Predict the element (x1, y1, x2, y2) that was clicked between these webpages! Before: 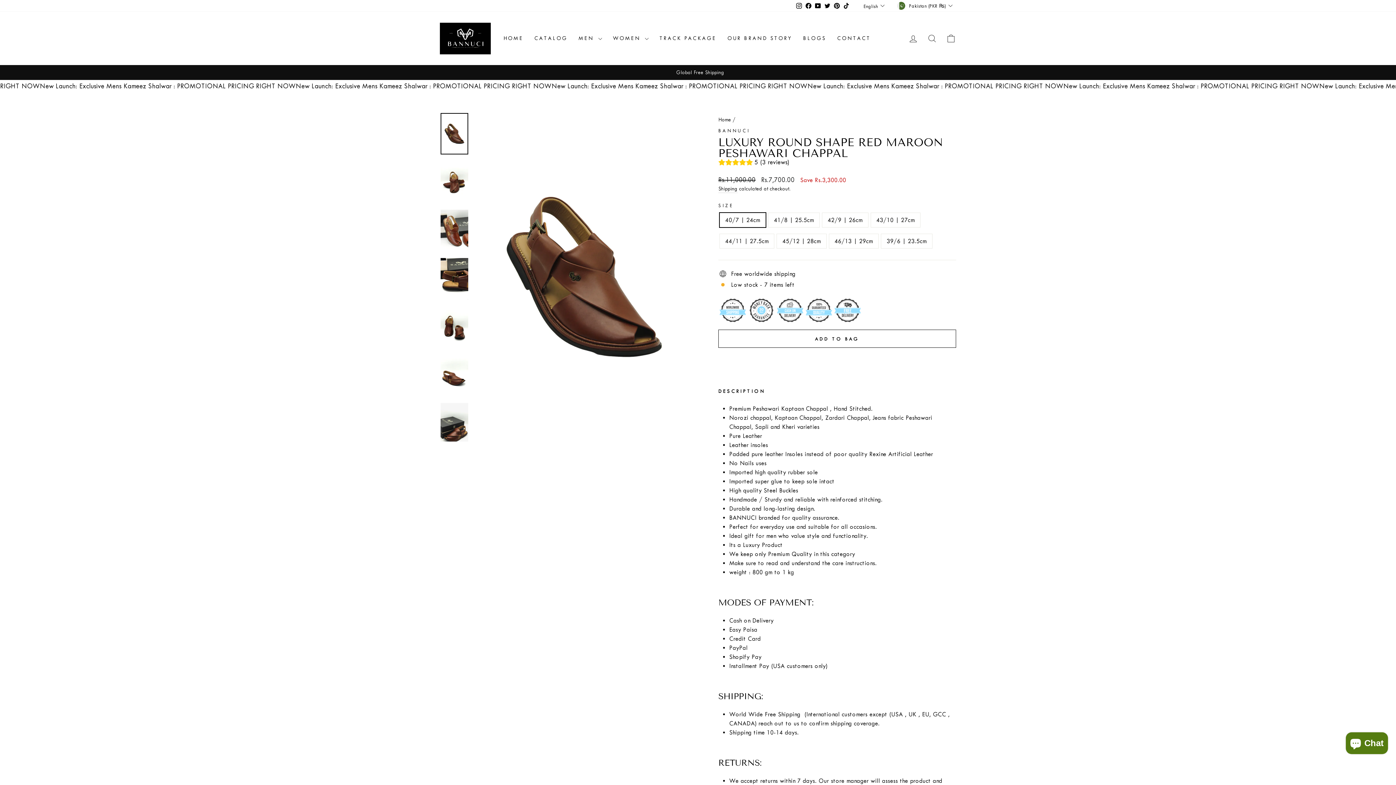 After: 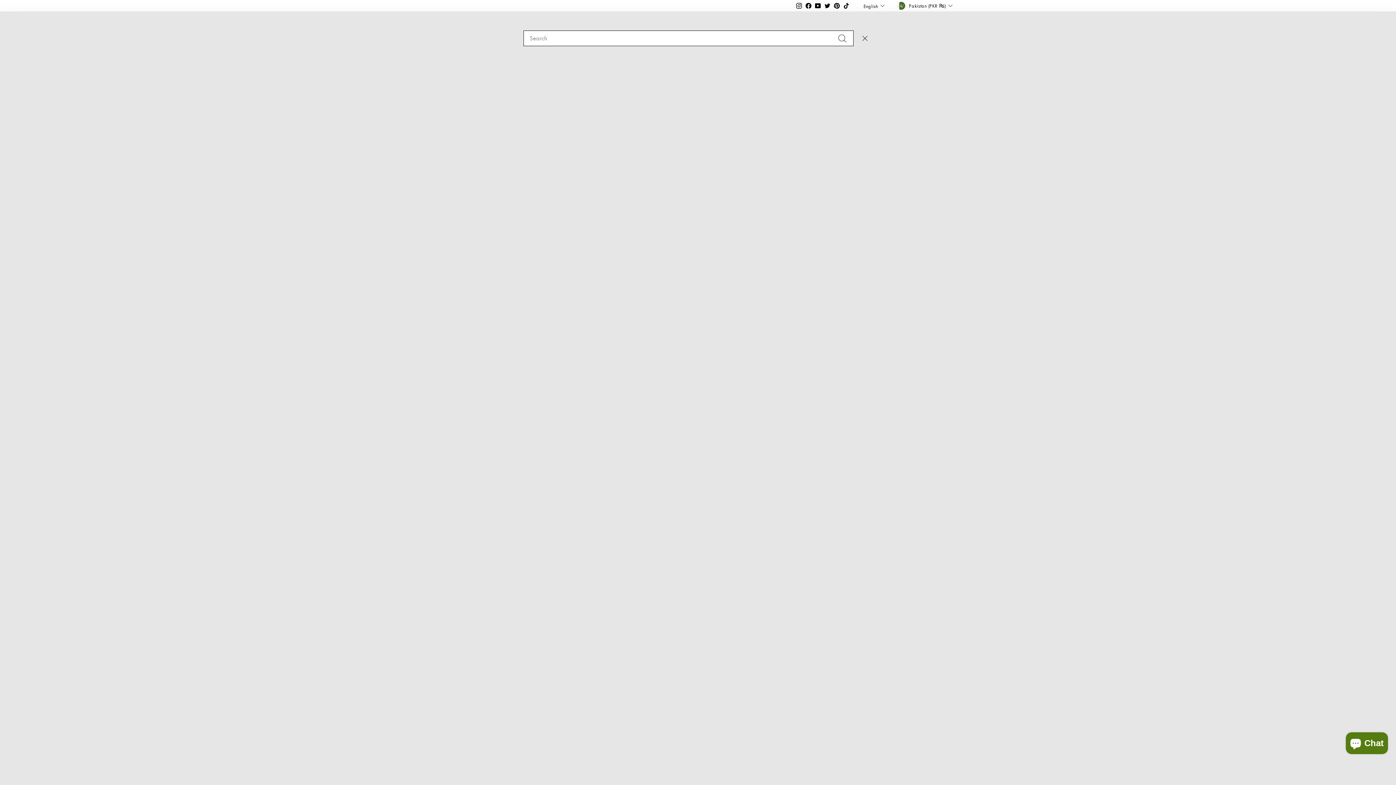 Action: label: SEARCH bbox: (922, 30, 941, 46)